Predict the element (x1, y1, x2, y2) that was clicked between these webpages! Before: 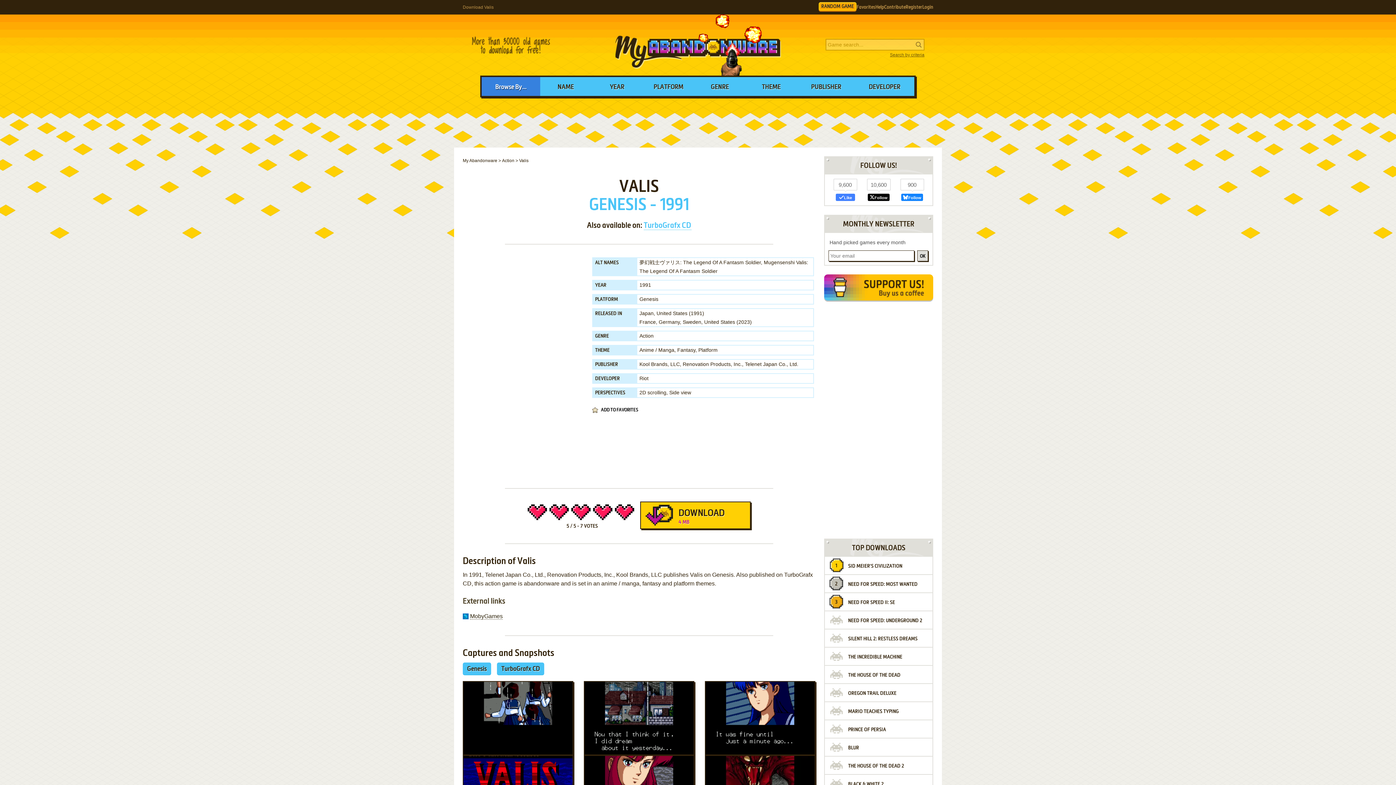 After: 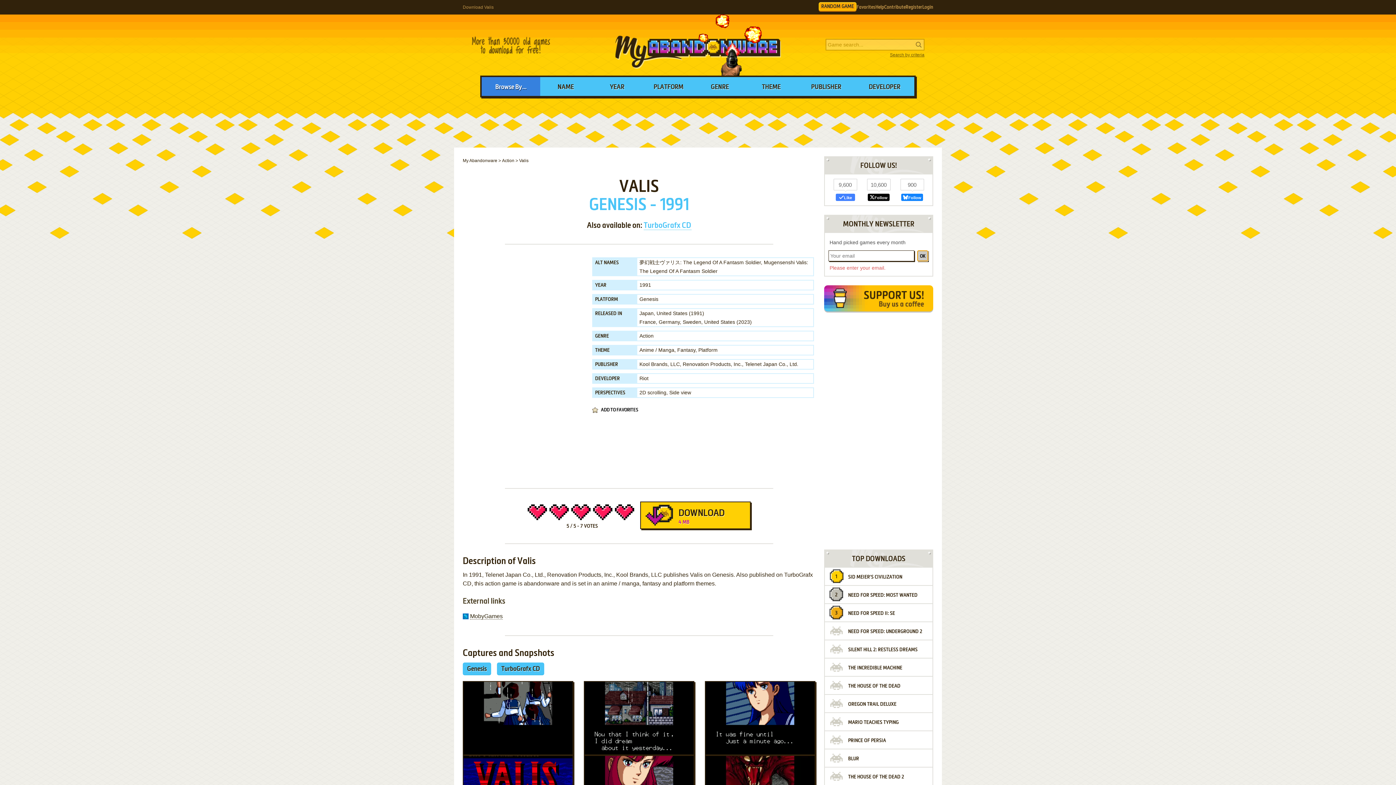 Action: label: OK bbox: (917, 250, 928, 261)